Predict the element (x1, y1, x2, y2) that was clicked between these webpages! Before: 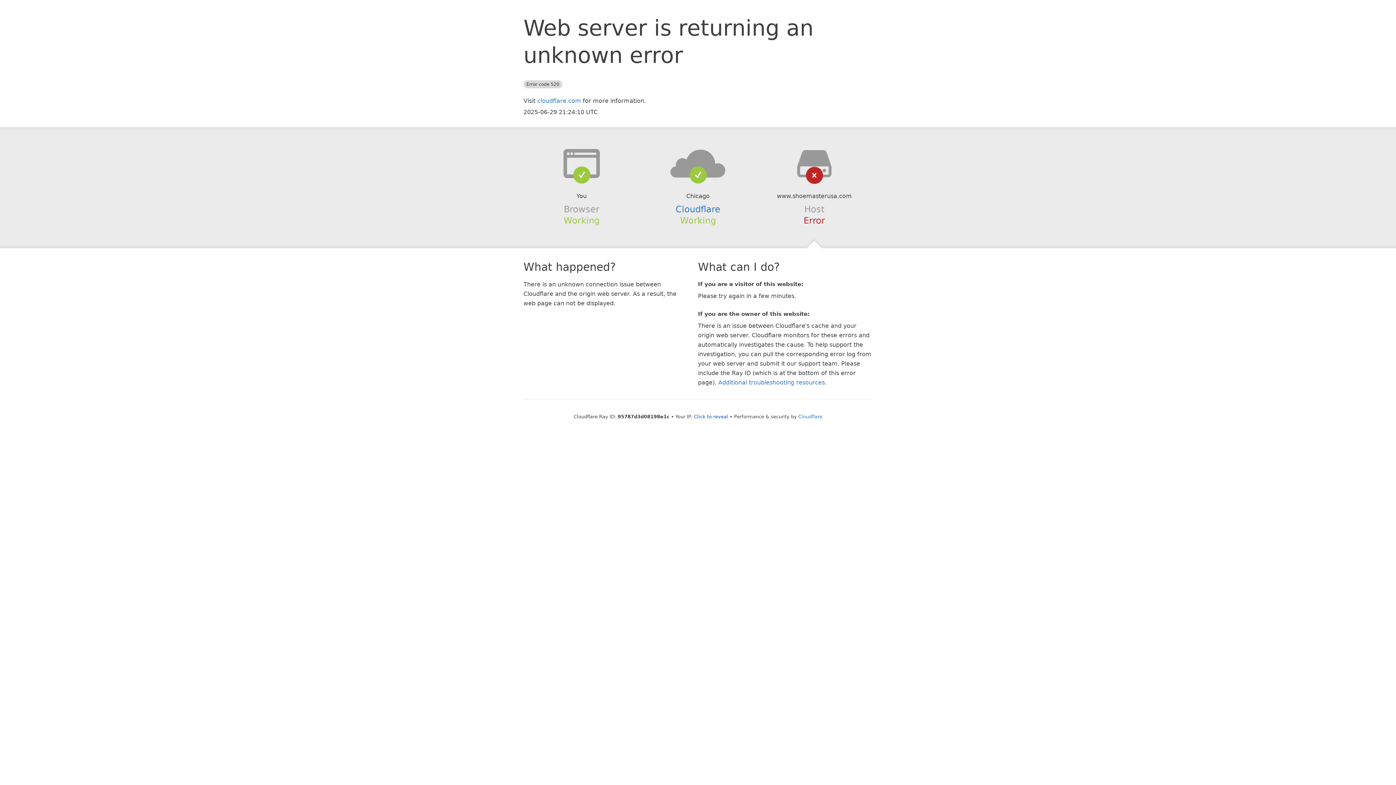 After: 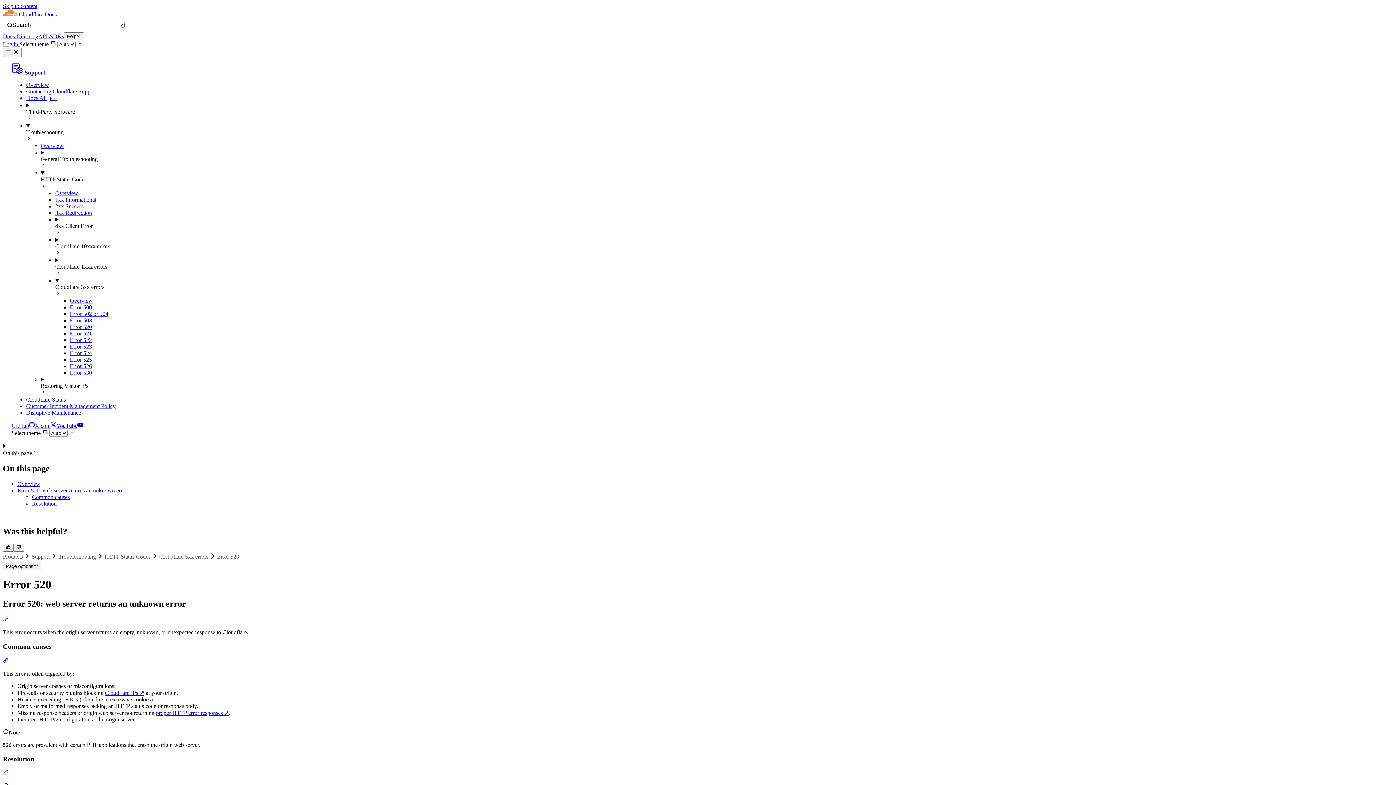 Action: label: Additional troubleshooting resources bbox: (718, 379, 825, 386)